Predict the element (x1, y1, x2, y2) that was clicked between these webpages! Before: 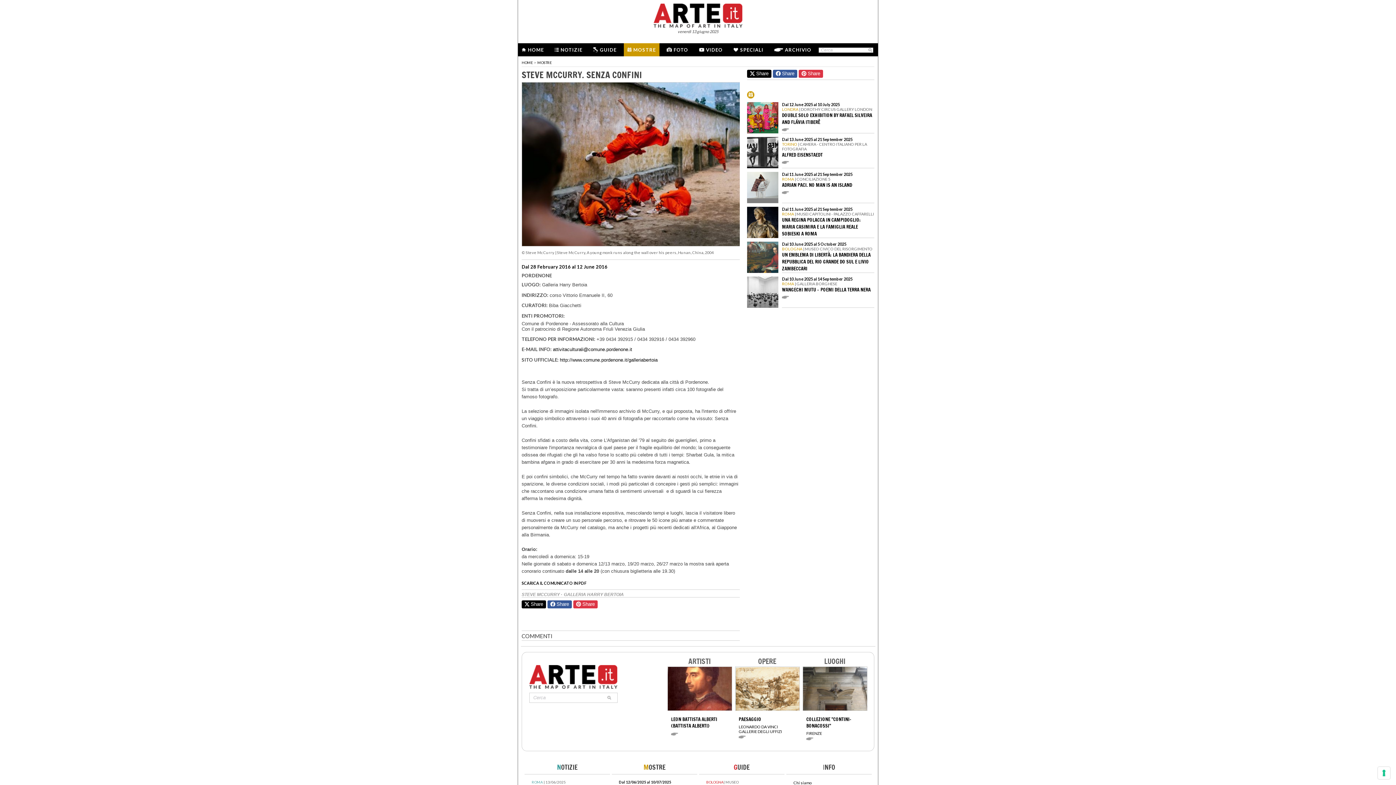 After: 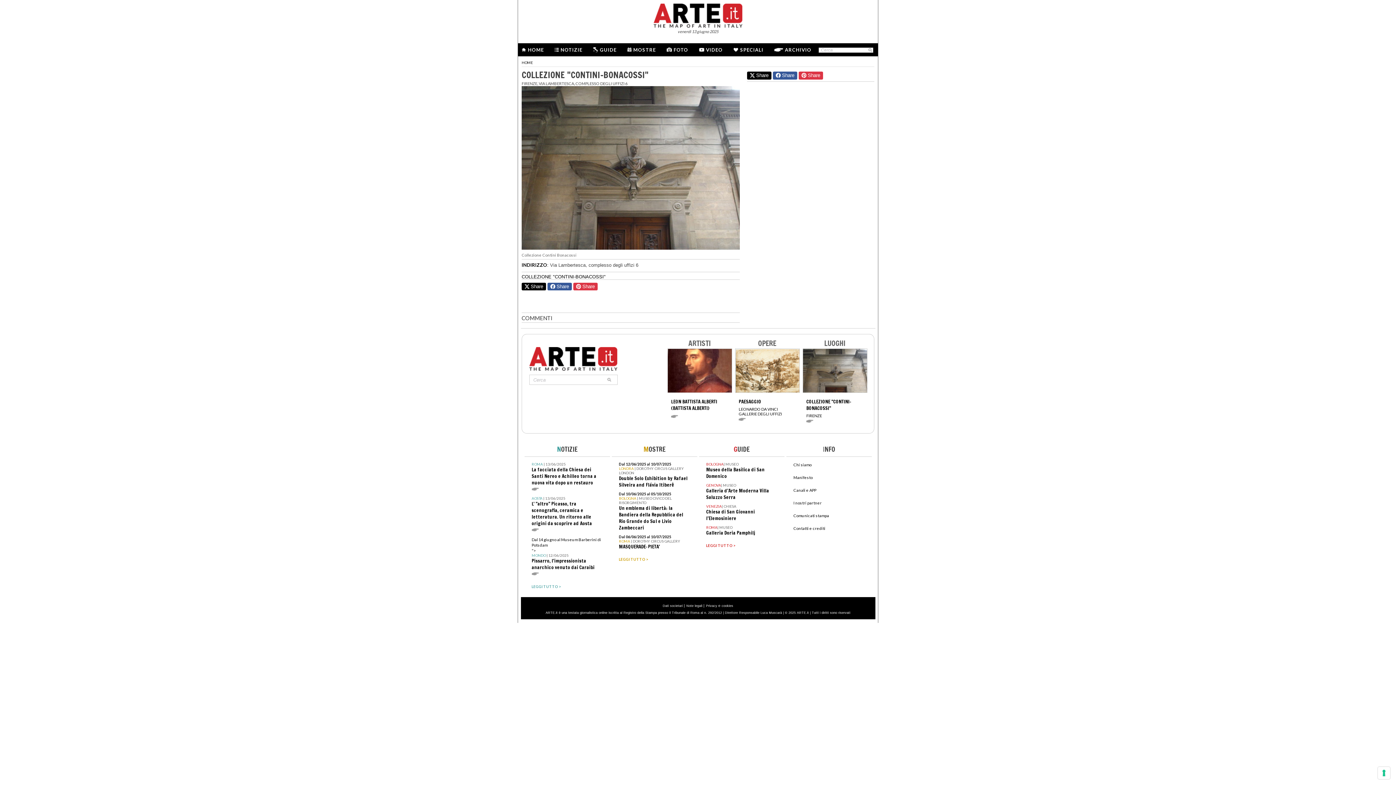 Action: label: LUOGHI
COLLEZIONE "CONTINI-BONACOSSI"
FIRENZE

  bbox: (802, 656, 866, 747)